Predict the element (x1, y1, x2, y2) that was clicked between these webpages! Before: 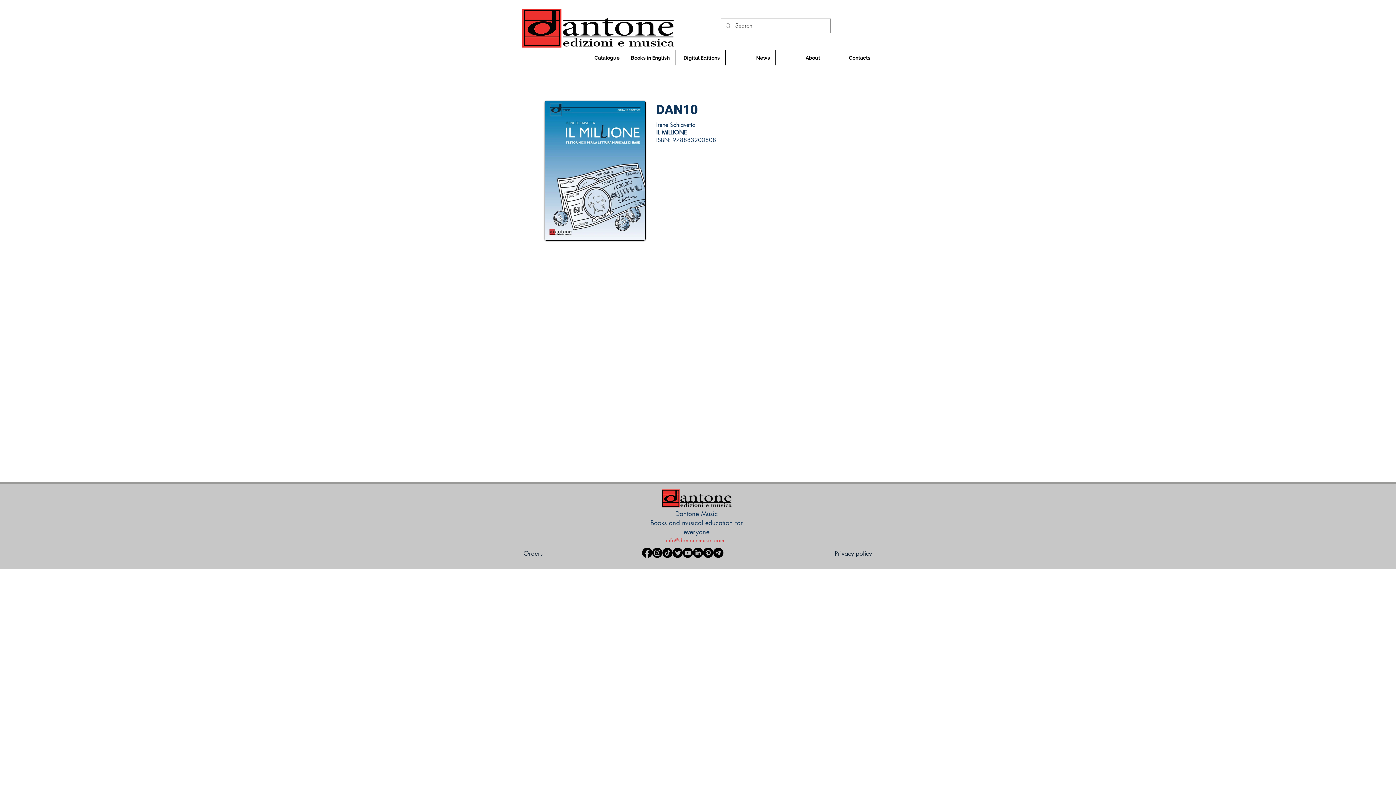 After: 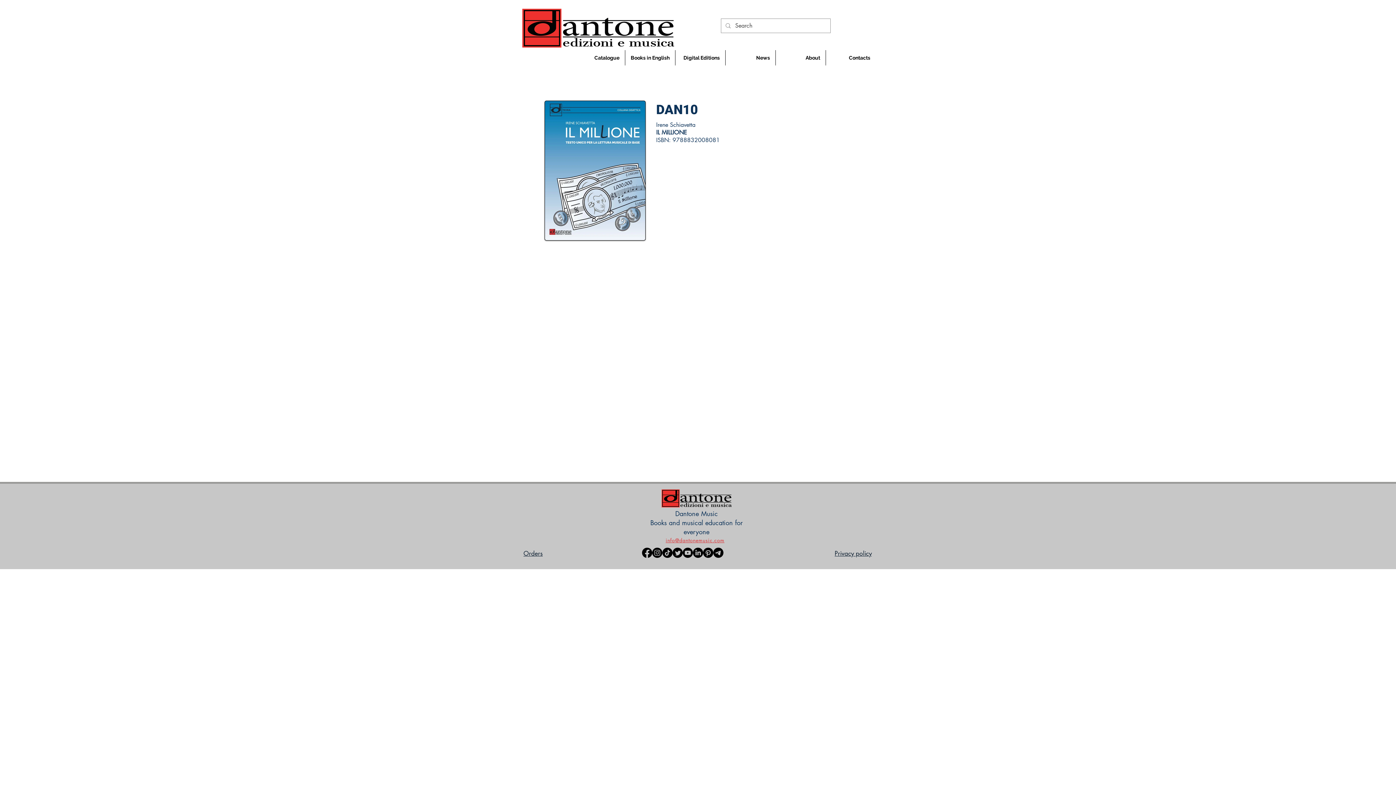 Action: bbox: (693, 548, 703, 558) label: LinkedIn